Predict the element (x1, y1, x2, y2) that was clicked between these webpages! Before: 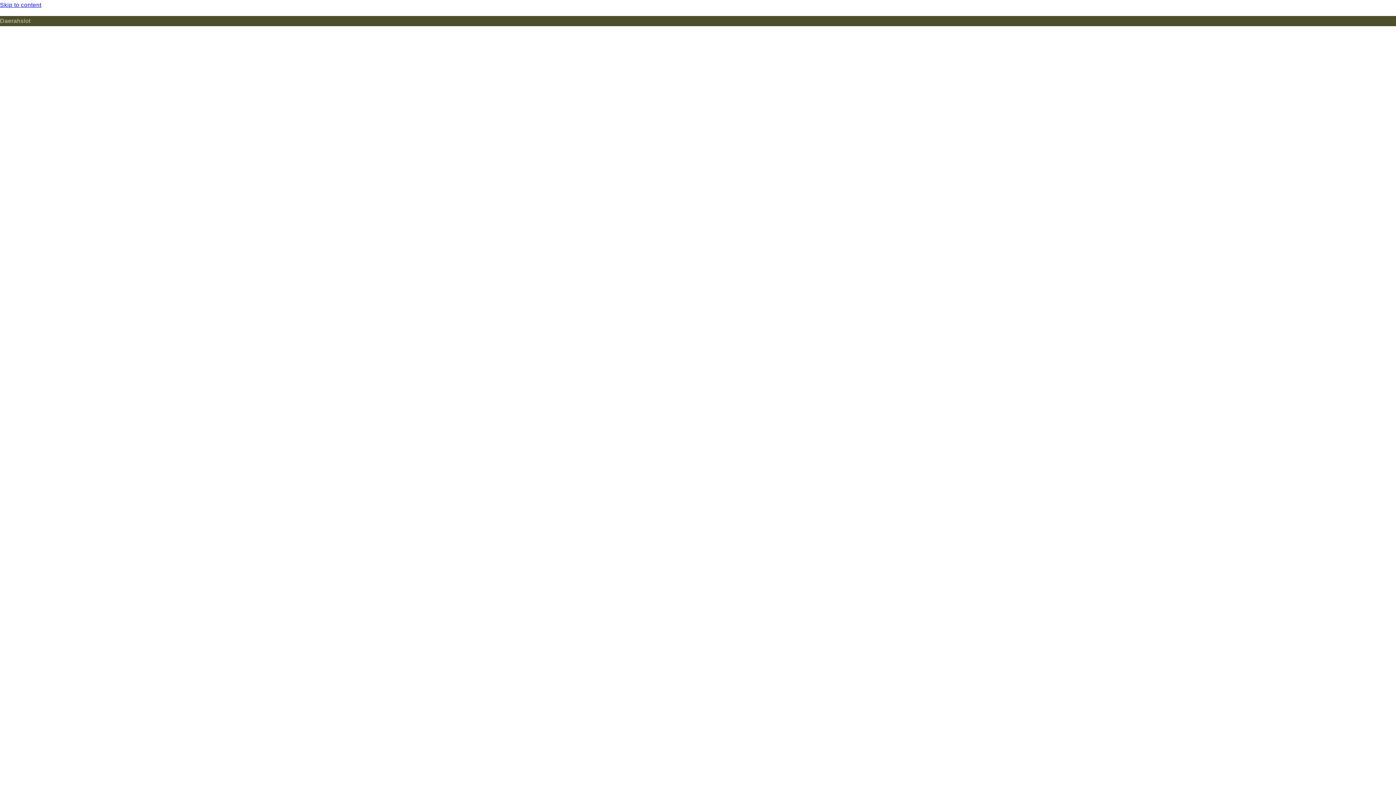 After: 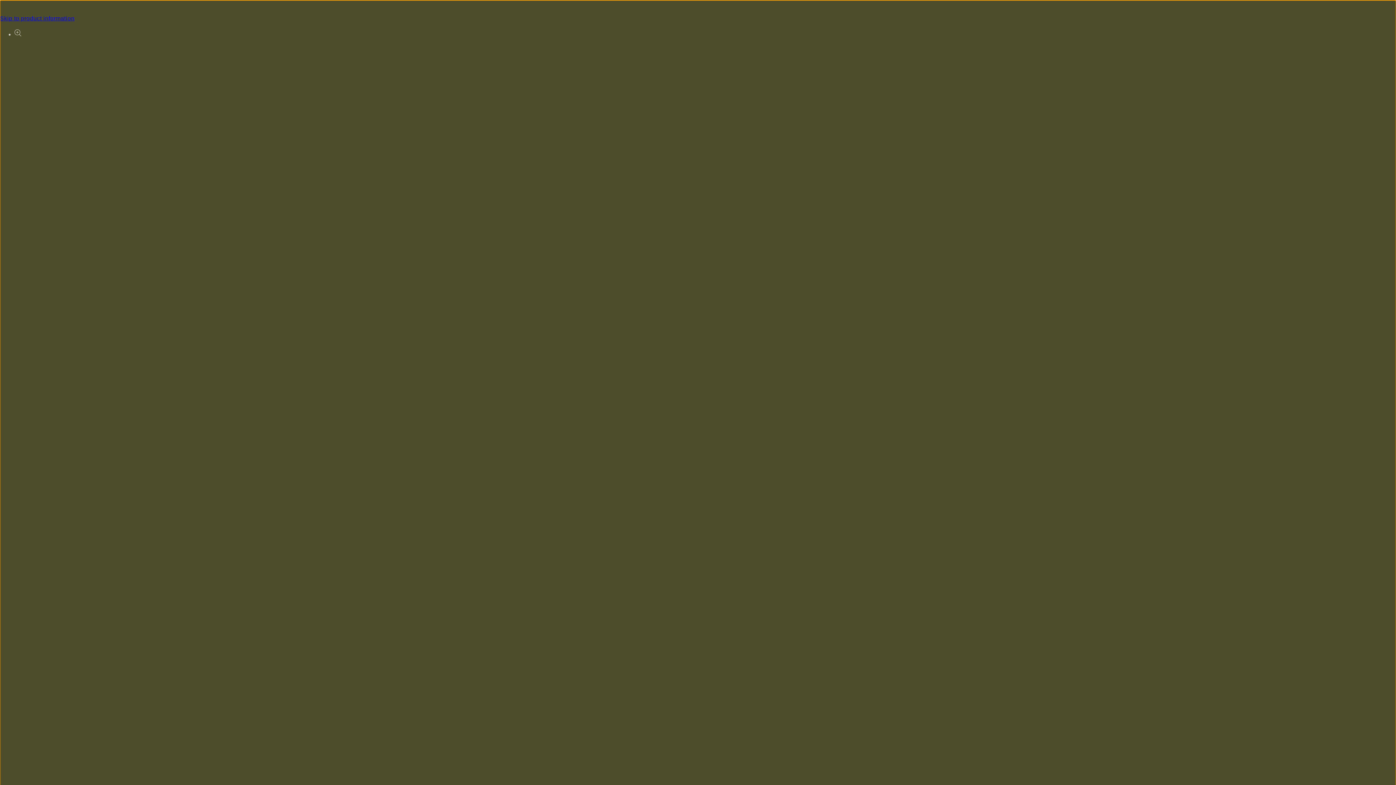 Action: label: Skip to content bbox: (0, 0, 1396, 10)